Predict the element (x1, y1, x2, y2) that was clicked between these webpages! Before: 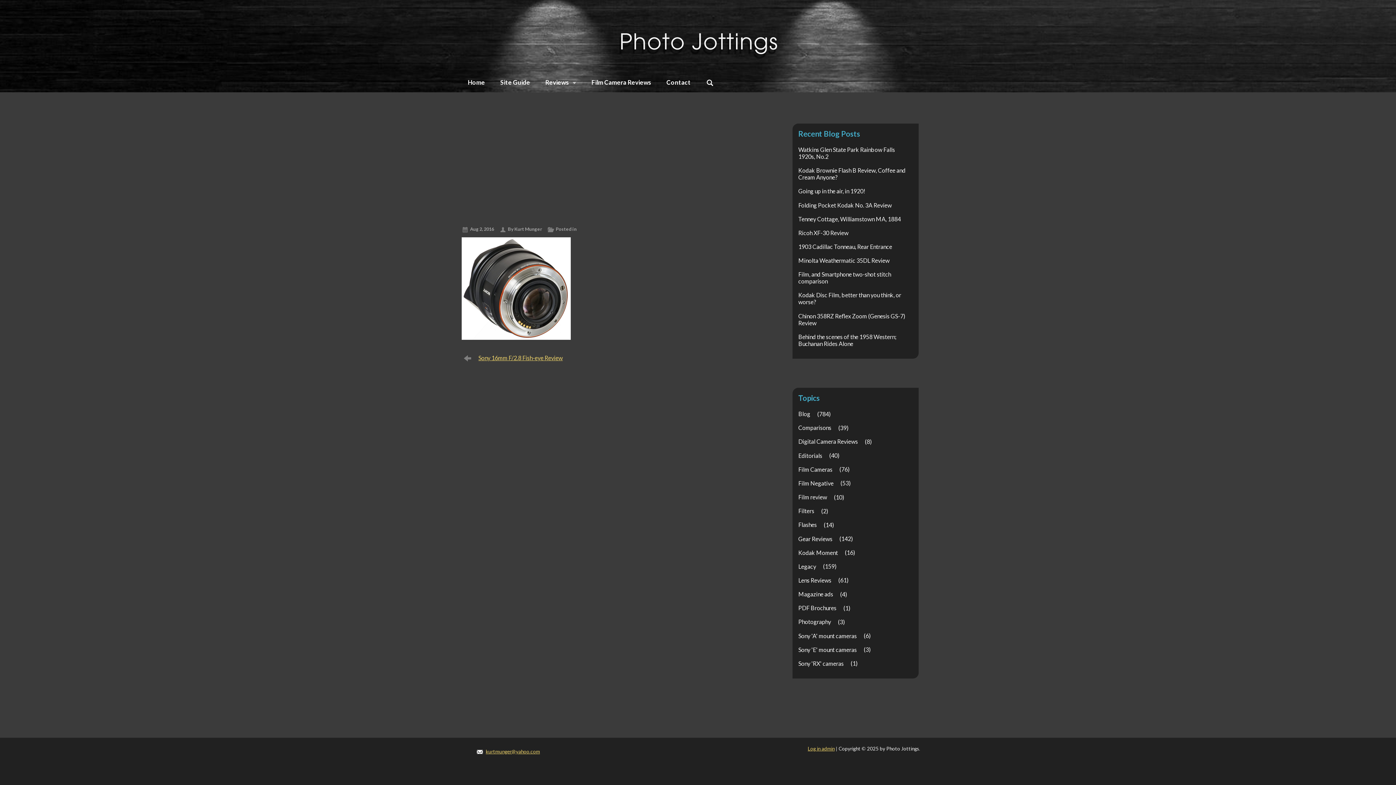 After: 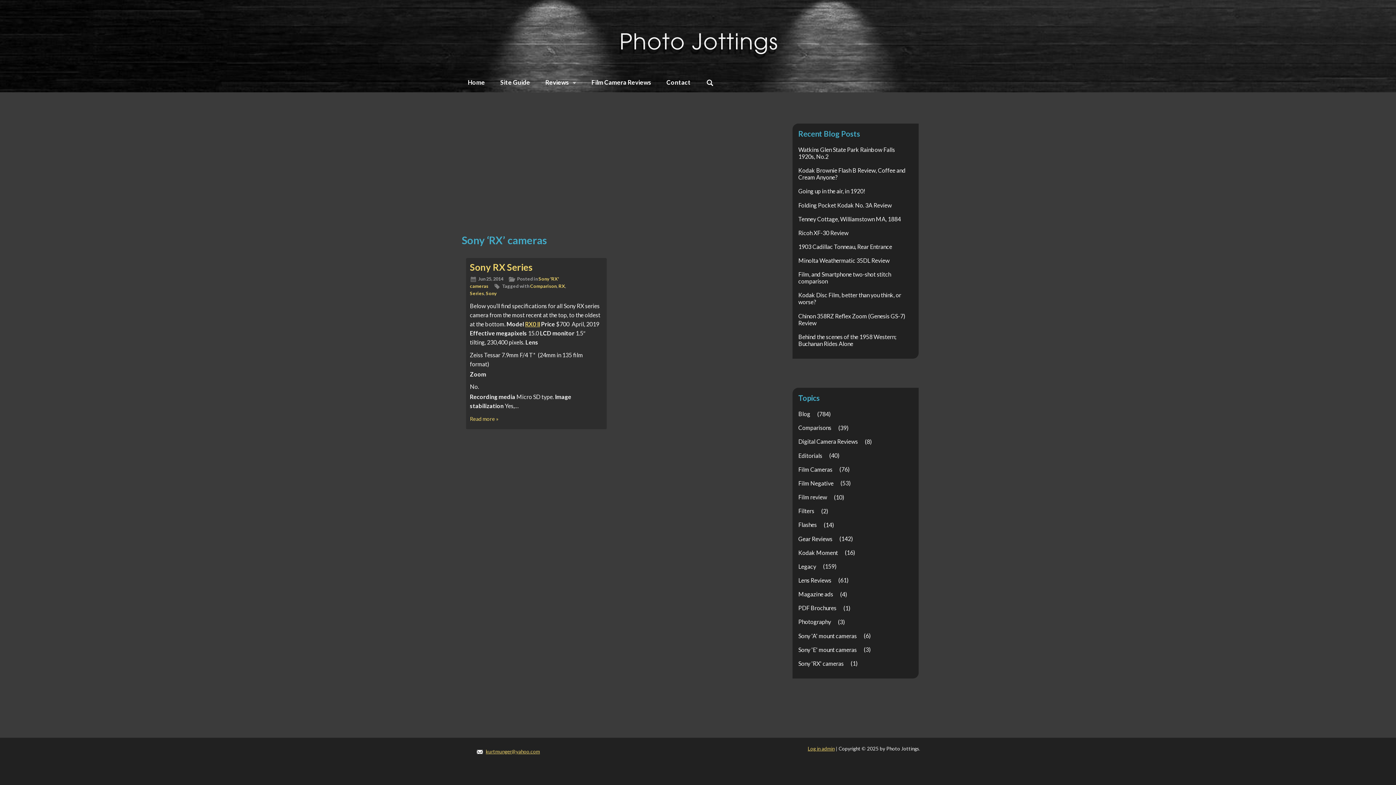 Action: label: Sony 'RX' cameras bbox: (792, 658, 849, 669)